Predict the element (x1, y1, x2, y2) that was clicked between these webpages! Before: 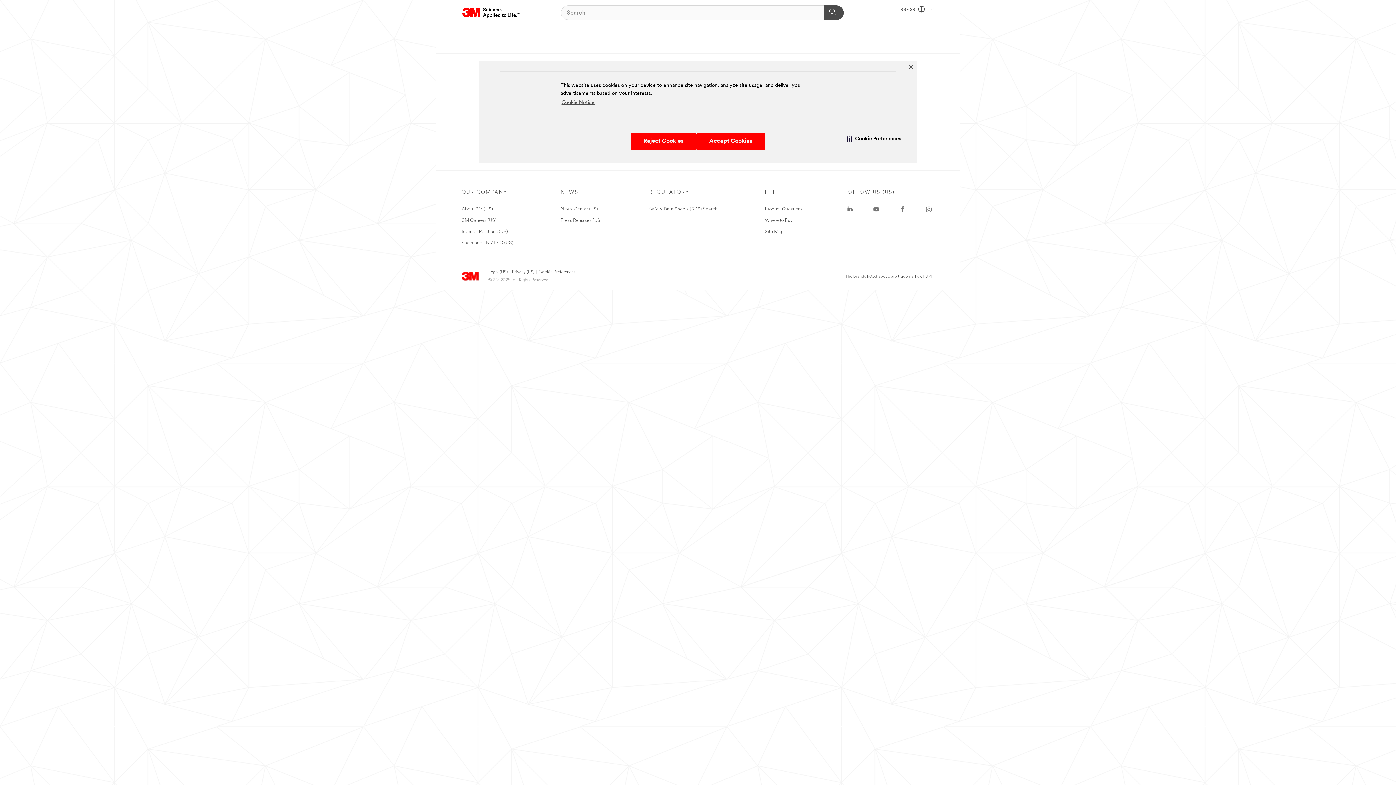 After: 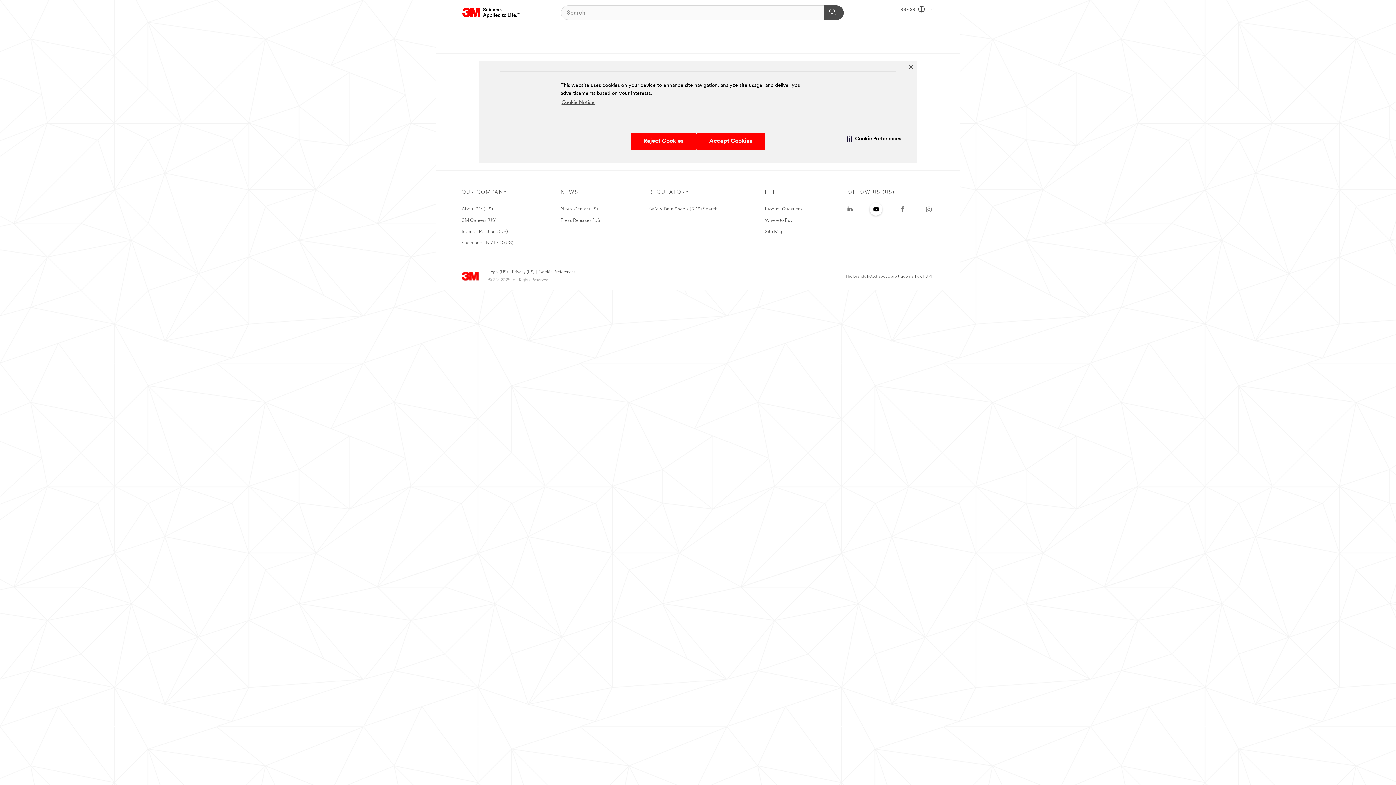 Action: label: YouTube - Opens in a new window bbox: (871, 203, 881, 214)